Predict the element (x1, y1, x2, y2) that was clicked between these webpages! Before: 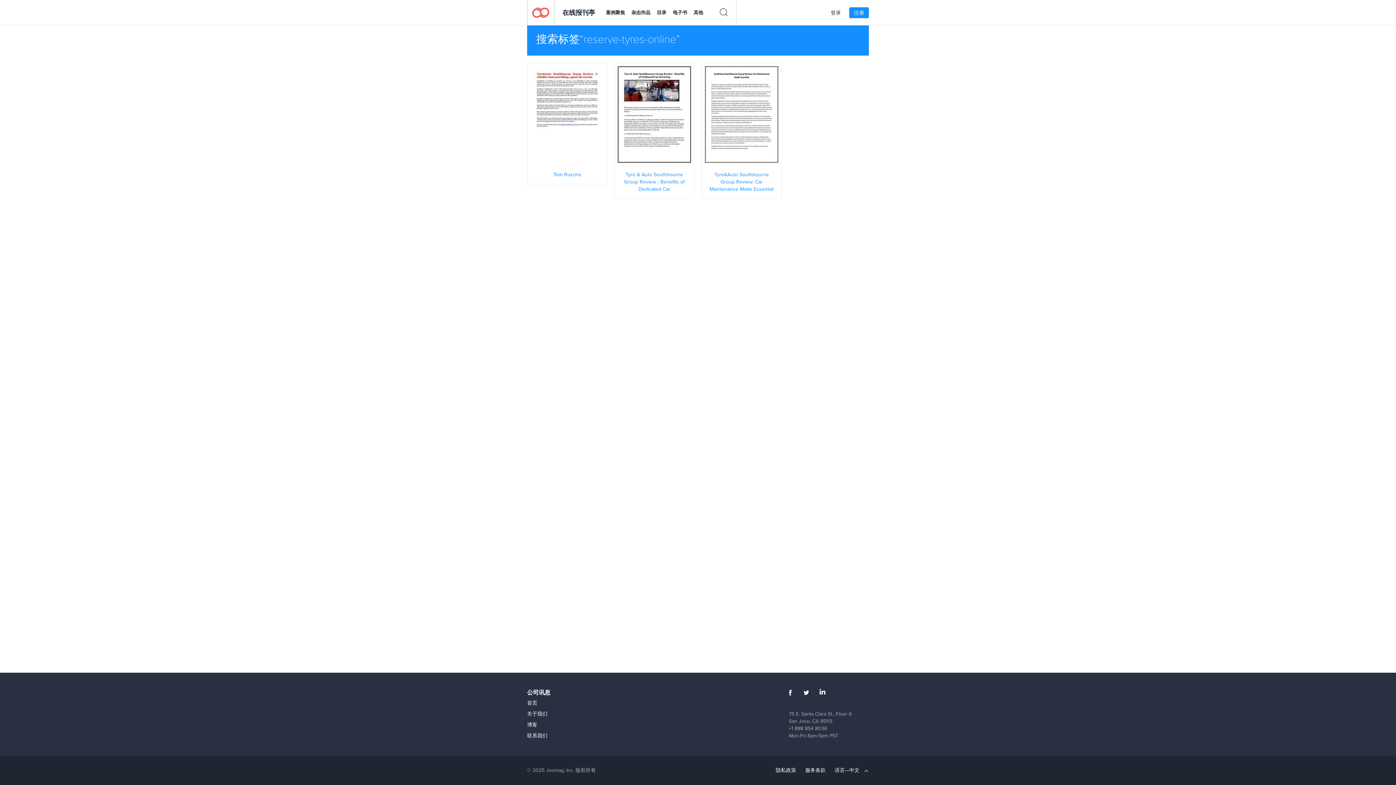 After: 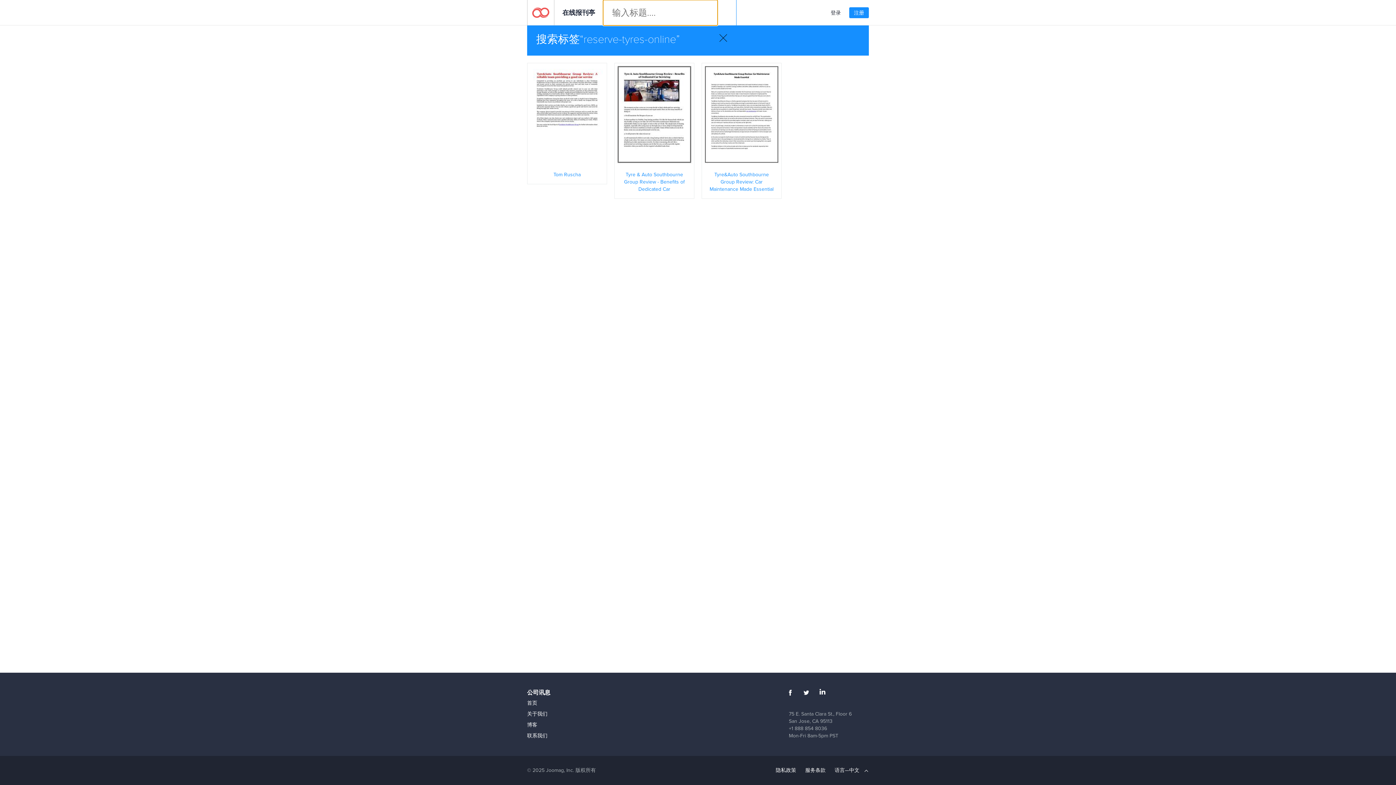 Action: bbox: (711, 0, 736, 25)